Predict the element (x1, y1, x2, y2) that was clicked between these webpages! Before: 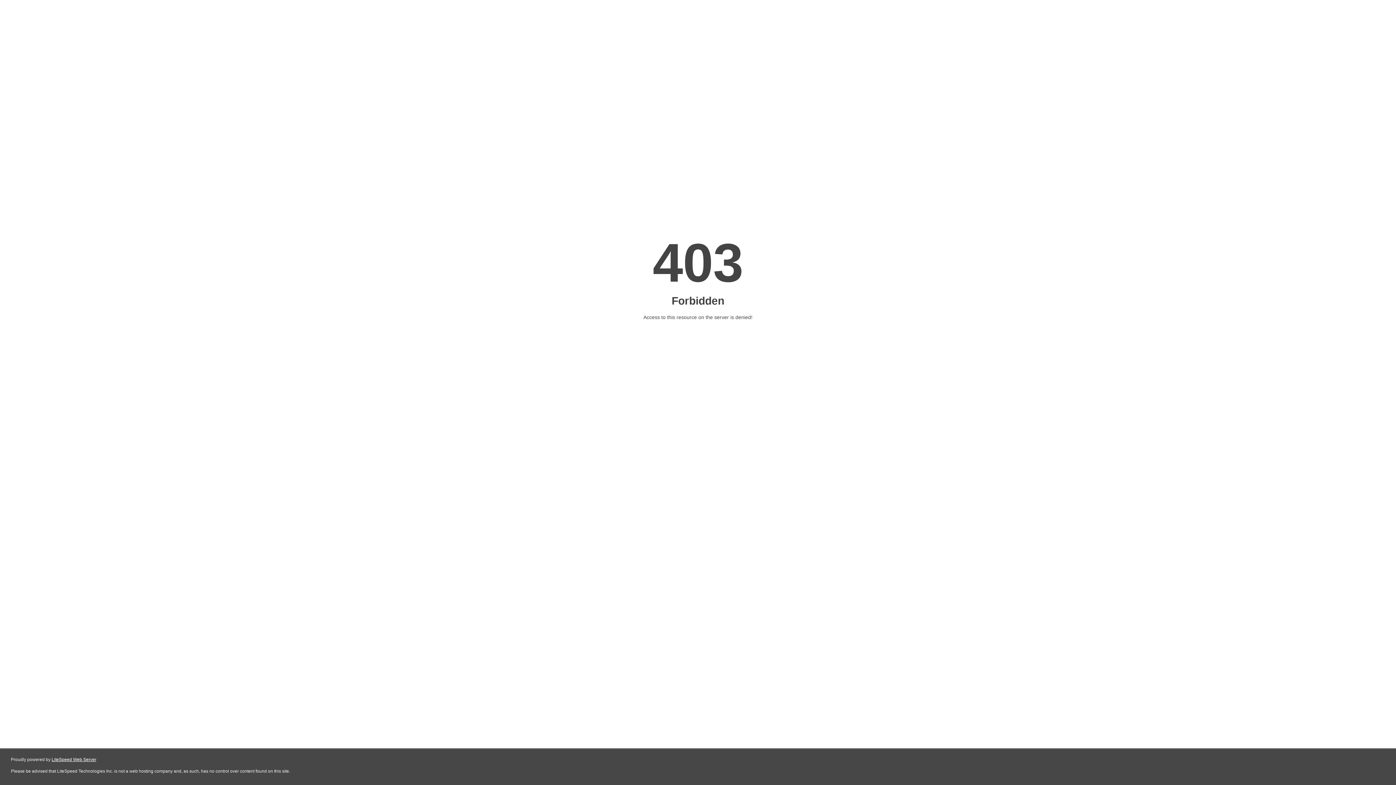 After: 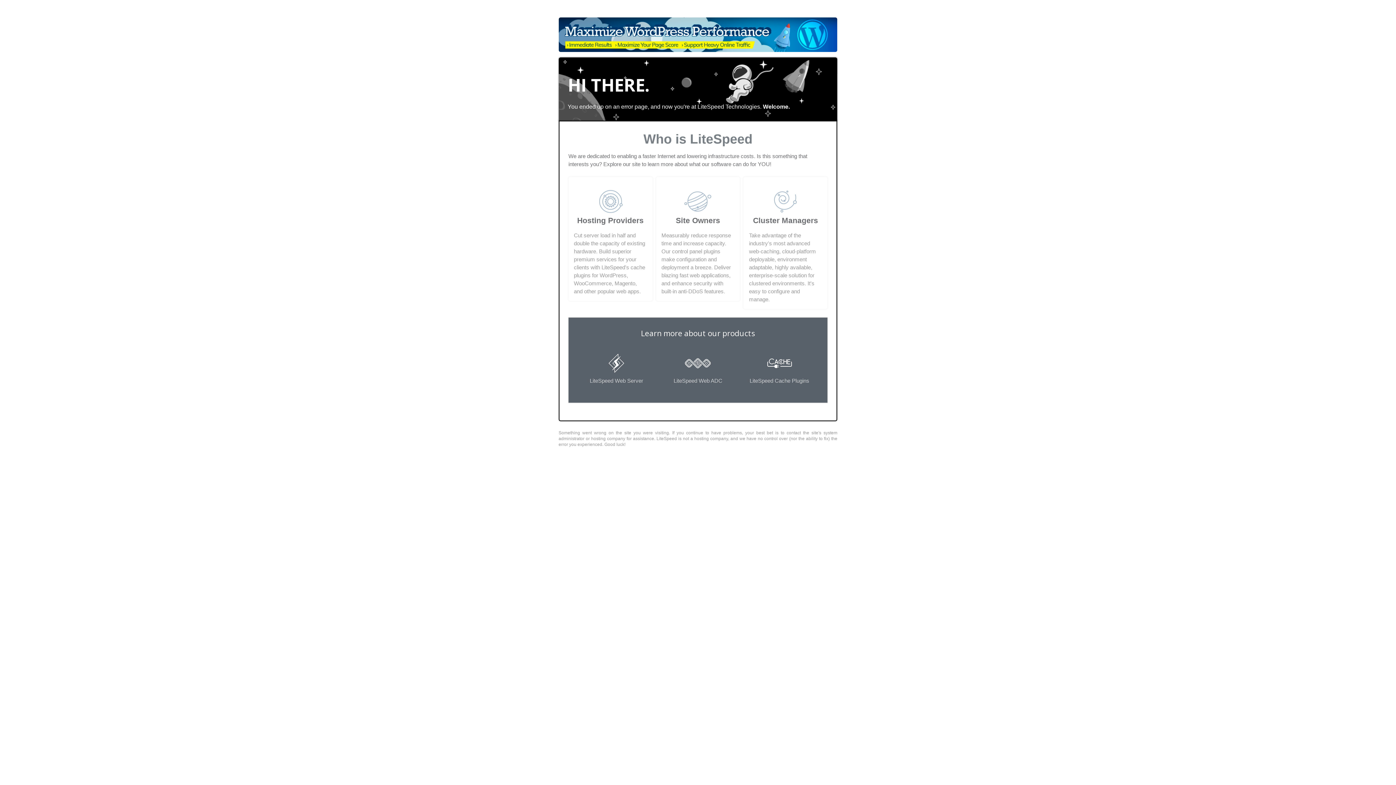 Action: bbox: (51, 757, 96, 762) label: LiteSpeed Web Server